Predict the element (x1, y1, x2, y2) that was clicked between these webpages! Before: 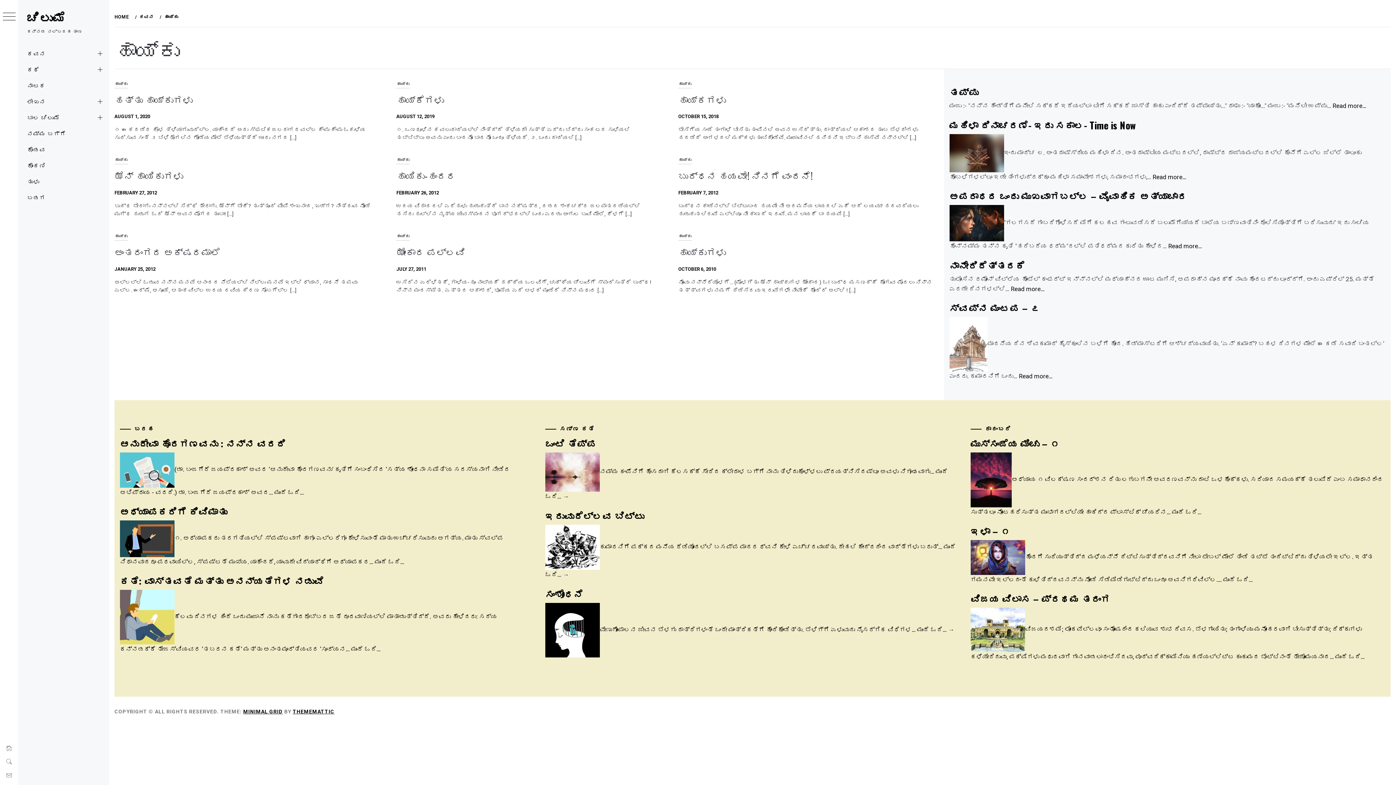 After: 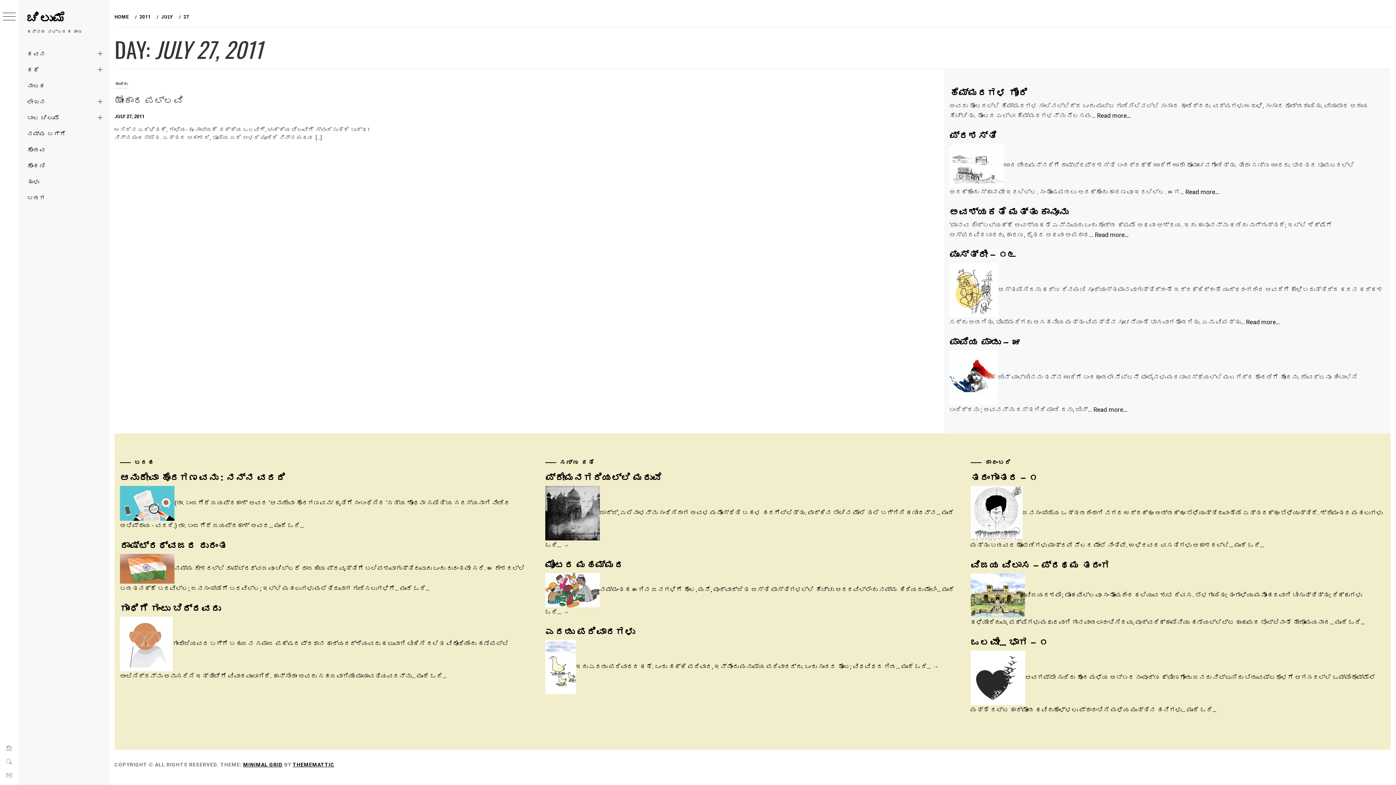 Action: label: JULY 27, 2011 bbox: (396, 266, 426, 272)